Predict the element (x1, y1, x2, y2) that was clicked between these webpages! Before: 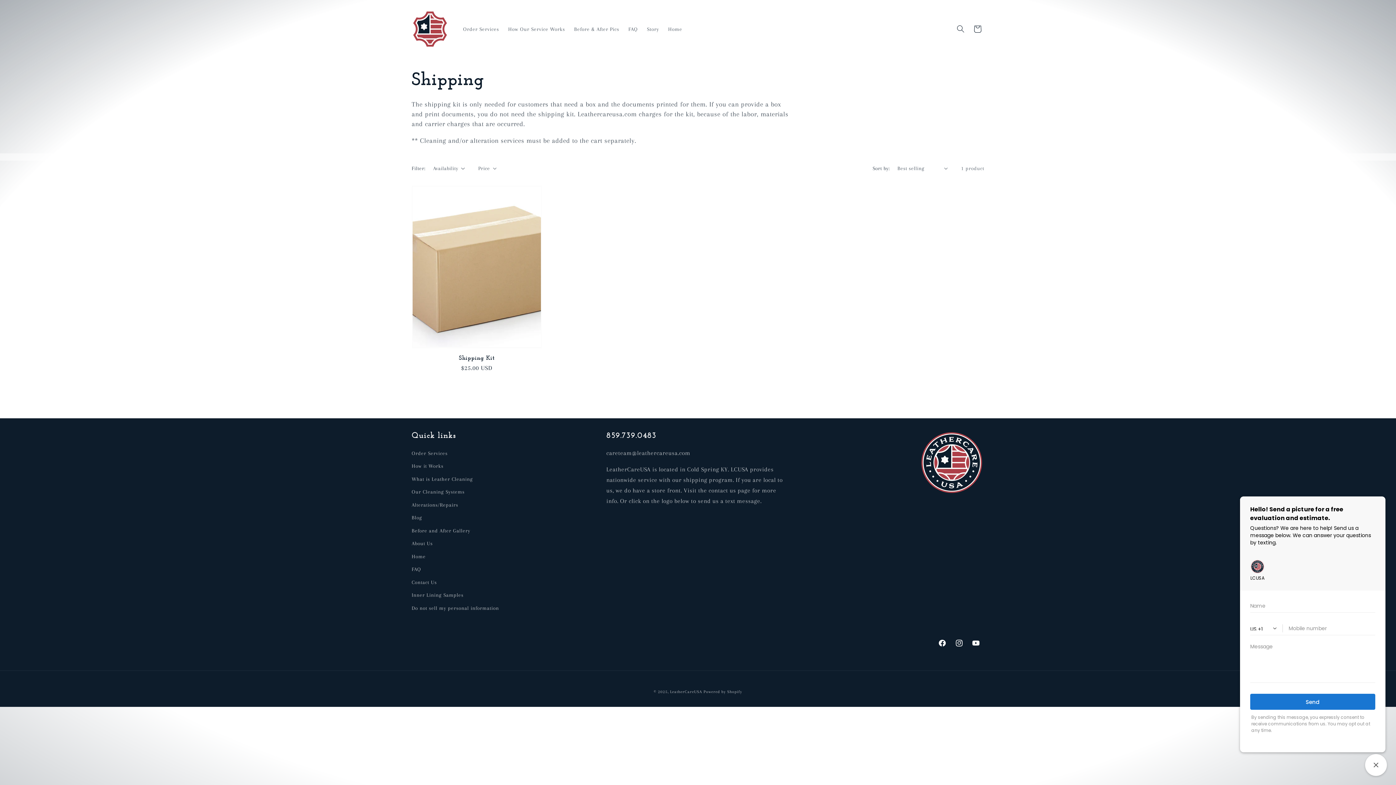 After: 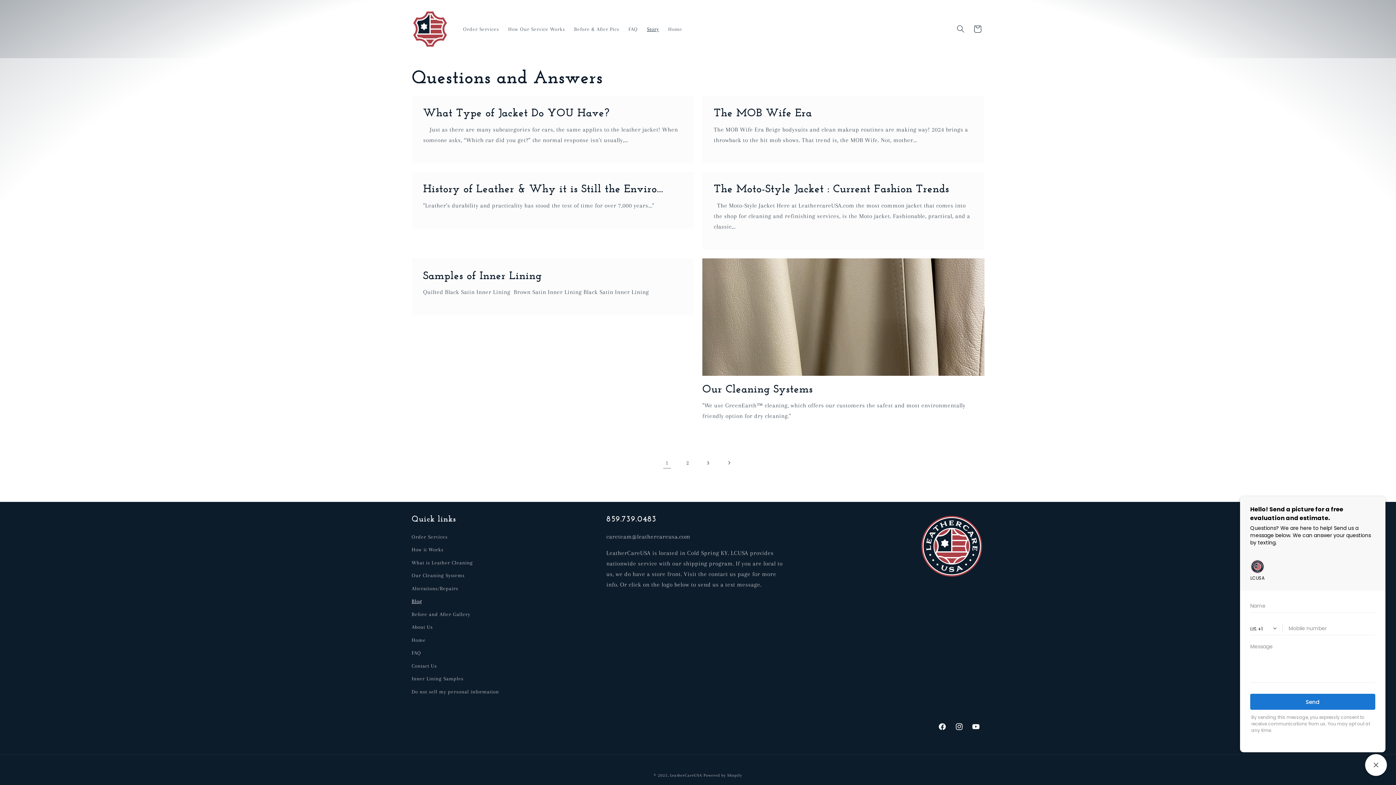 Action: label: Blog bbox: (411, 511, 422, 524)